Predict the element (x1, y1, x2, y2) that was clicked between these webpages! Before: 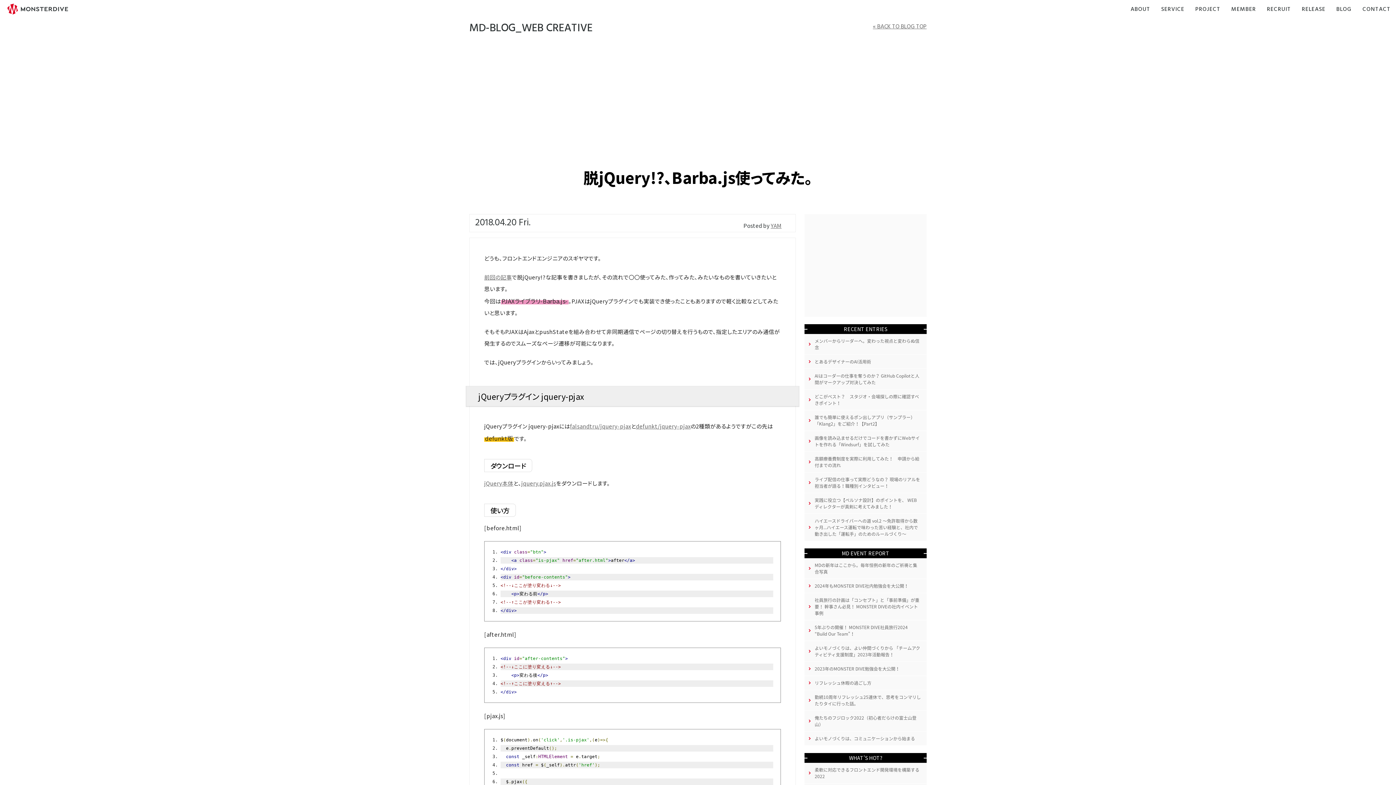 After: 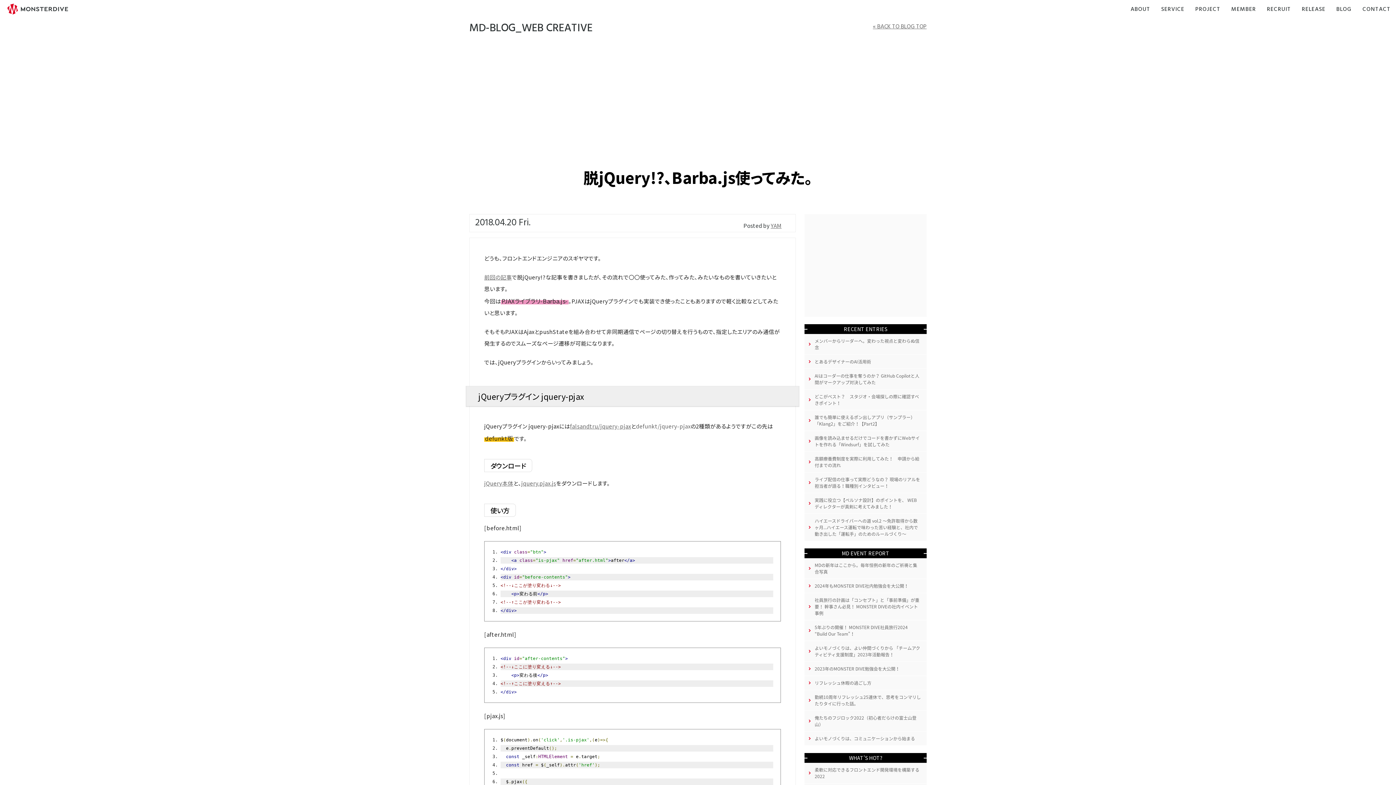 Action: label: defunkt/jquery-pjax bbox: (636, 422, 690, 430)